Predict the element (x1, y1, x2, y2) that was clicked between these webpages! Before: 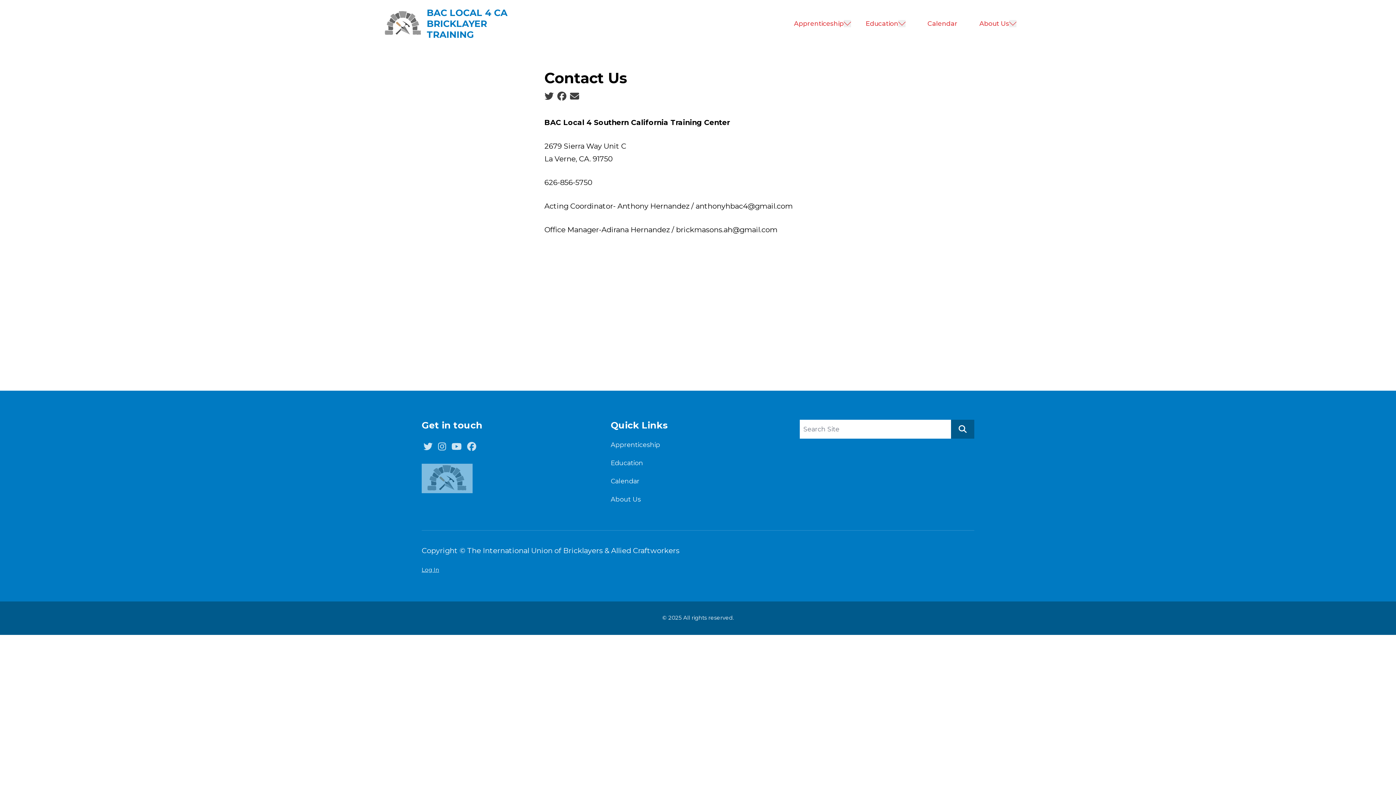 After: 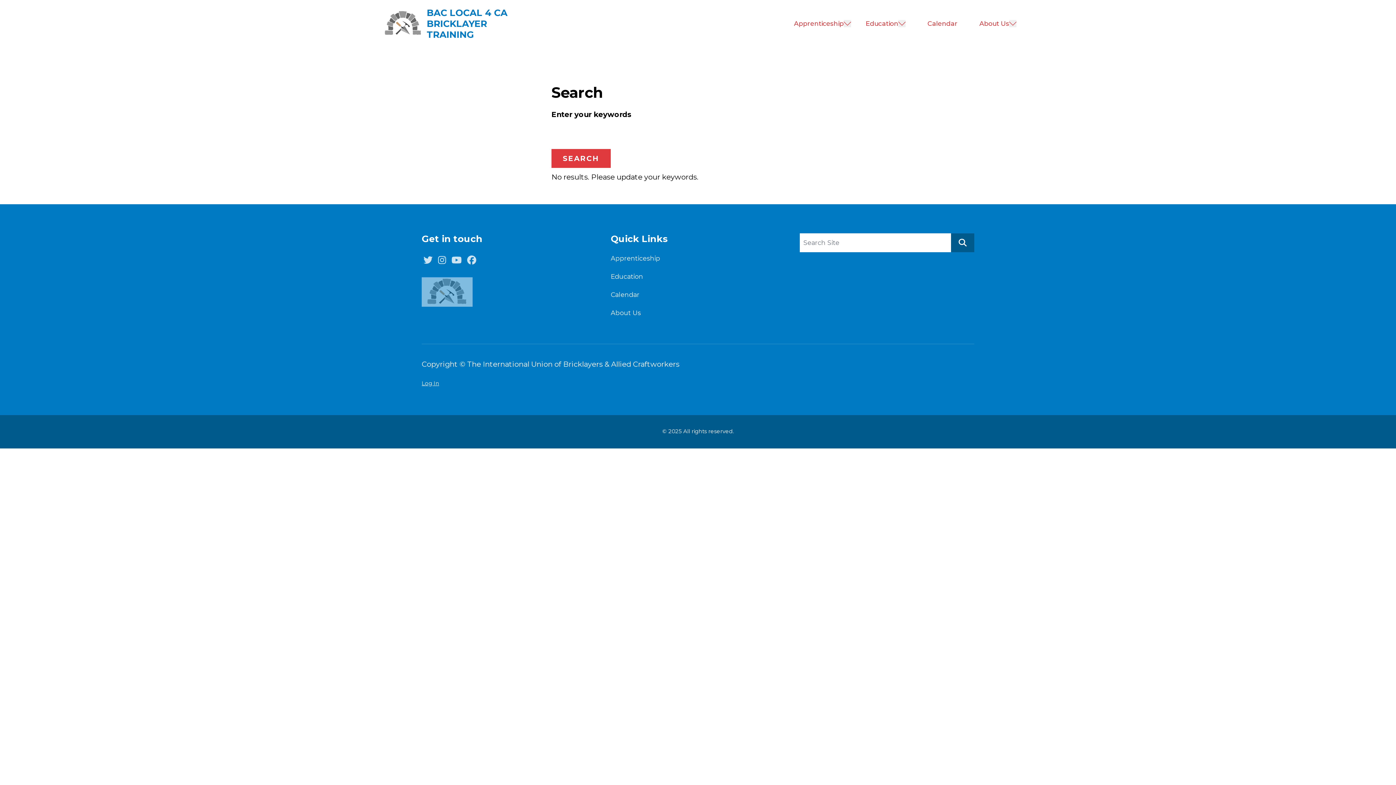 Action: label: Search bbox: (951, 420, 974, 438)